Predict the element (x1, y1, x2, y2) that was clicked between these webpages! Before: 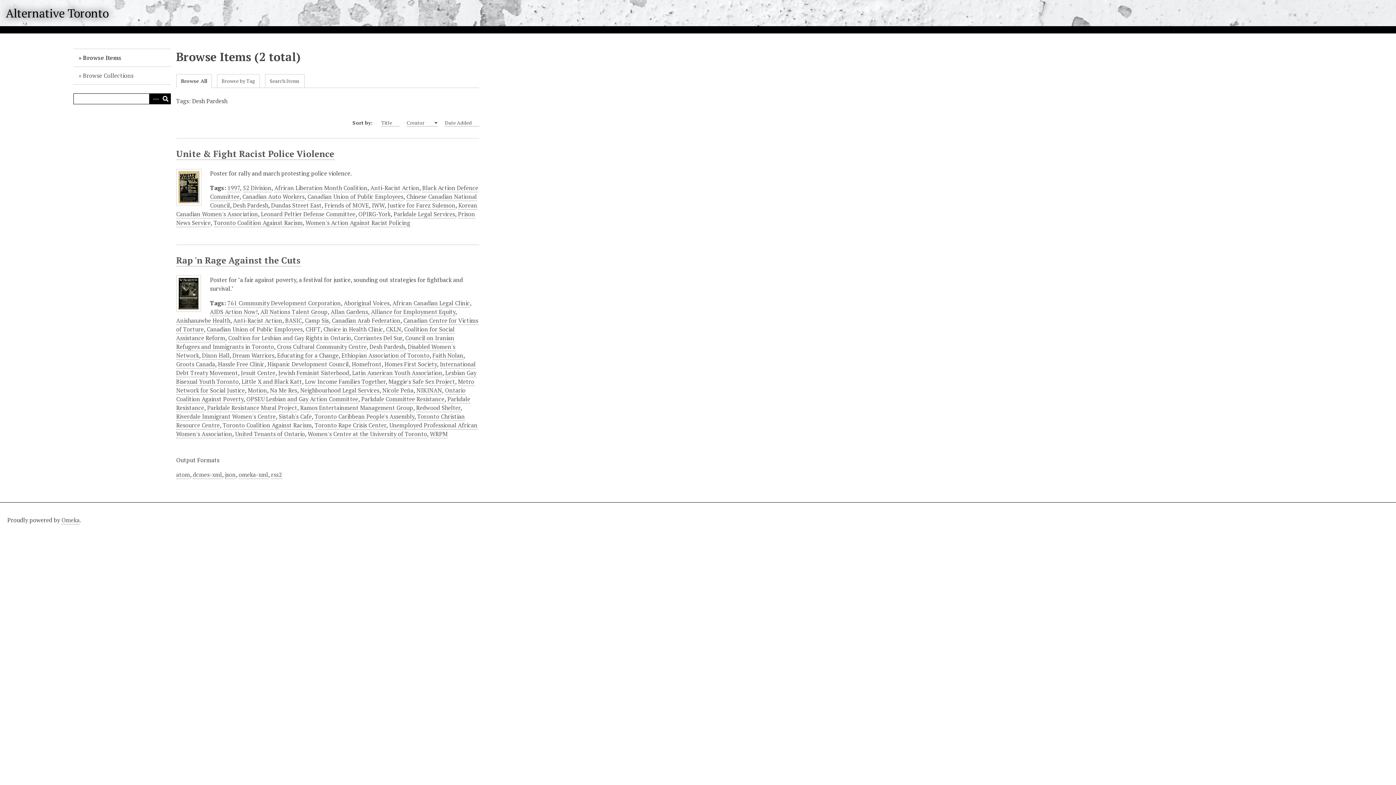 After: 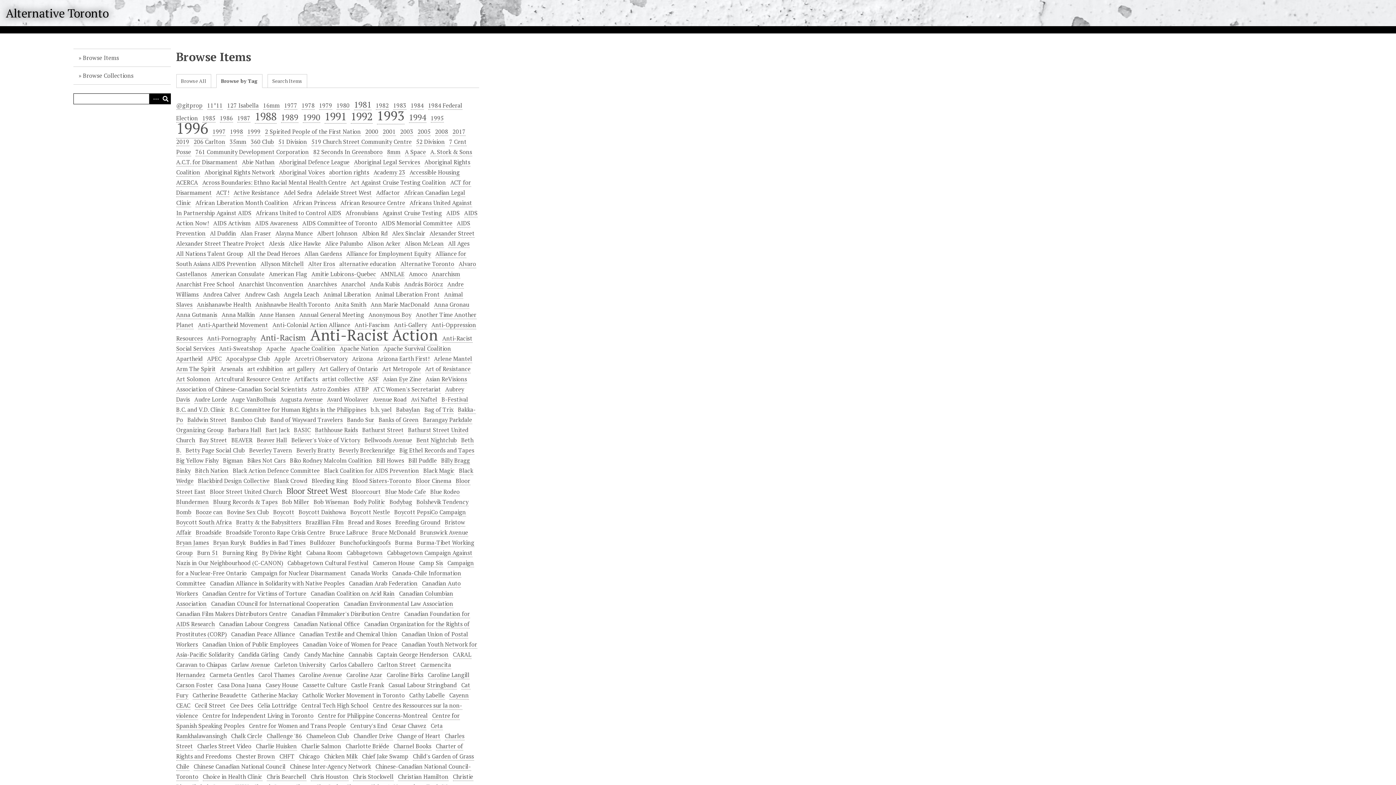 Action: label: Browse by Tag bbox: (217, 74, 259, 87)